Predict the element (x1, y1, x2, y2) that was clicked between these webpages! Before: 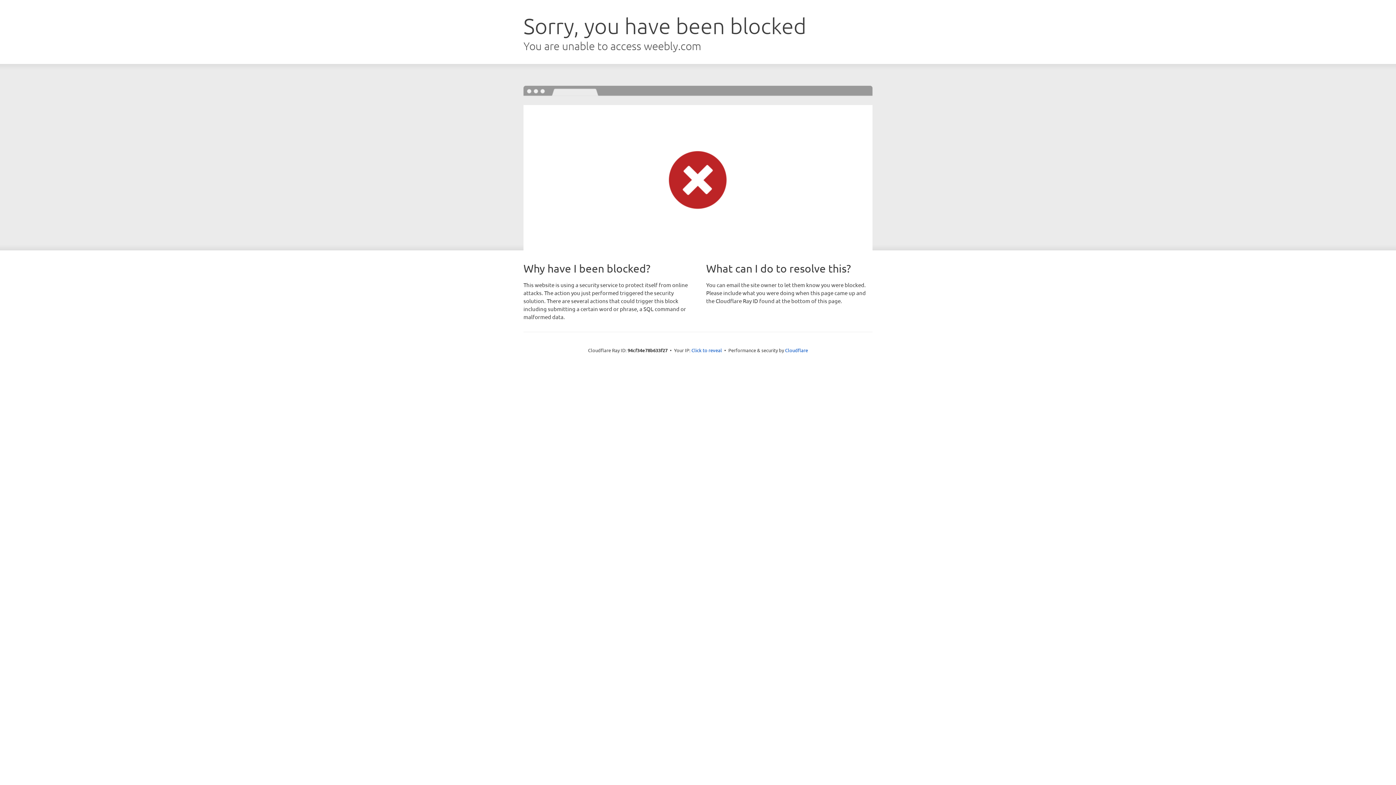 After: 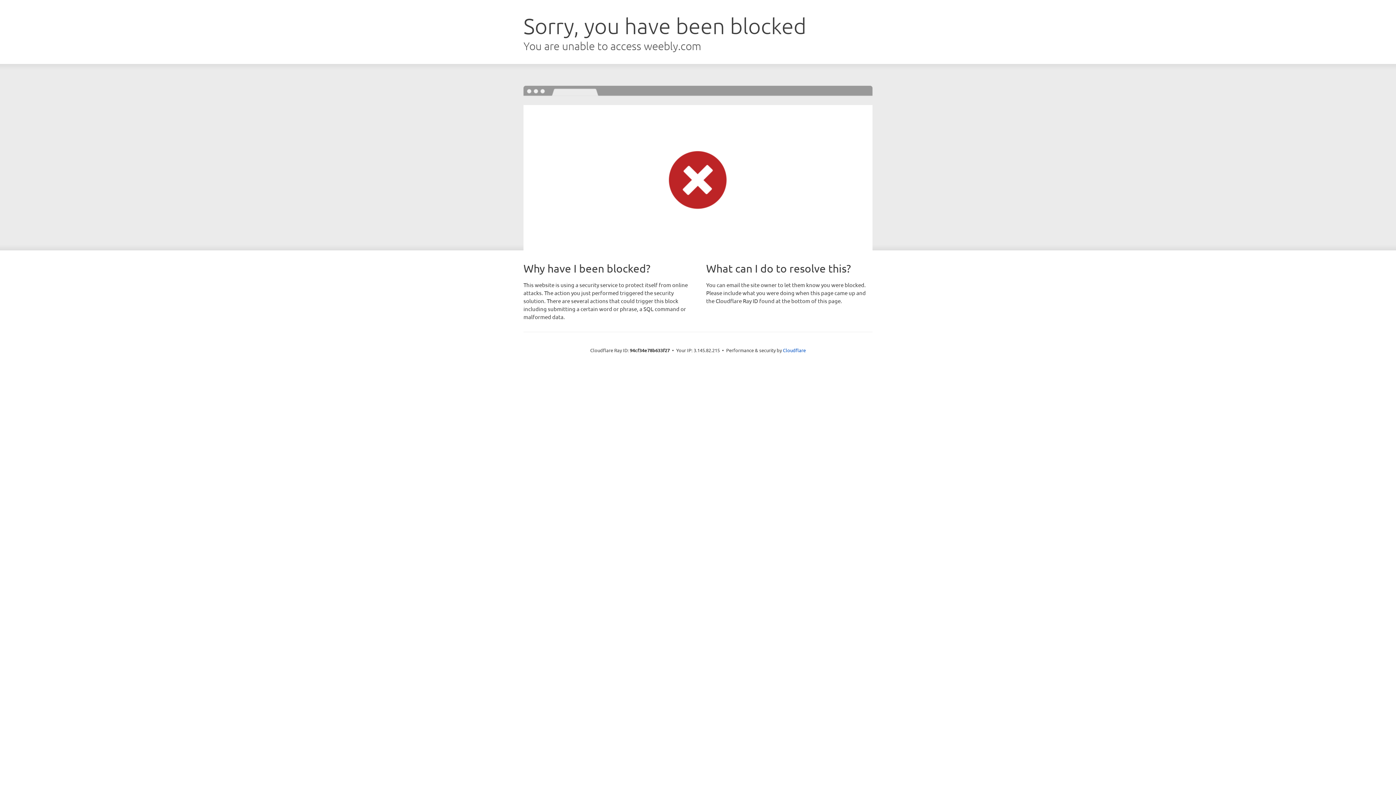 Action: label: Click to reveal bbox: (691, 346, 722, 353)